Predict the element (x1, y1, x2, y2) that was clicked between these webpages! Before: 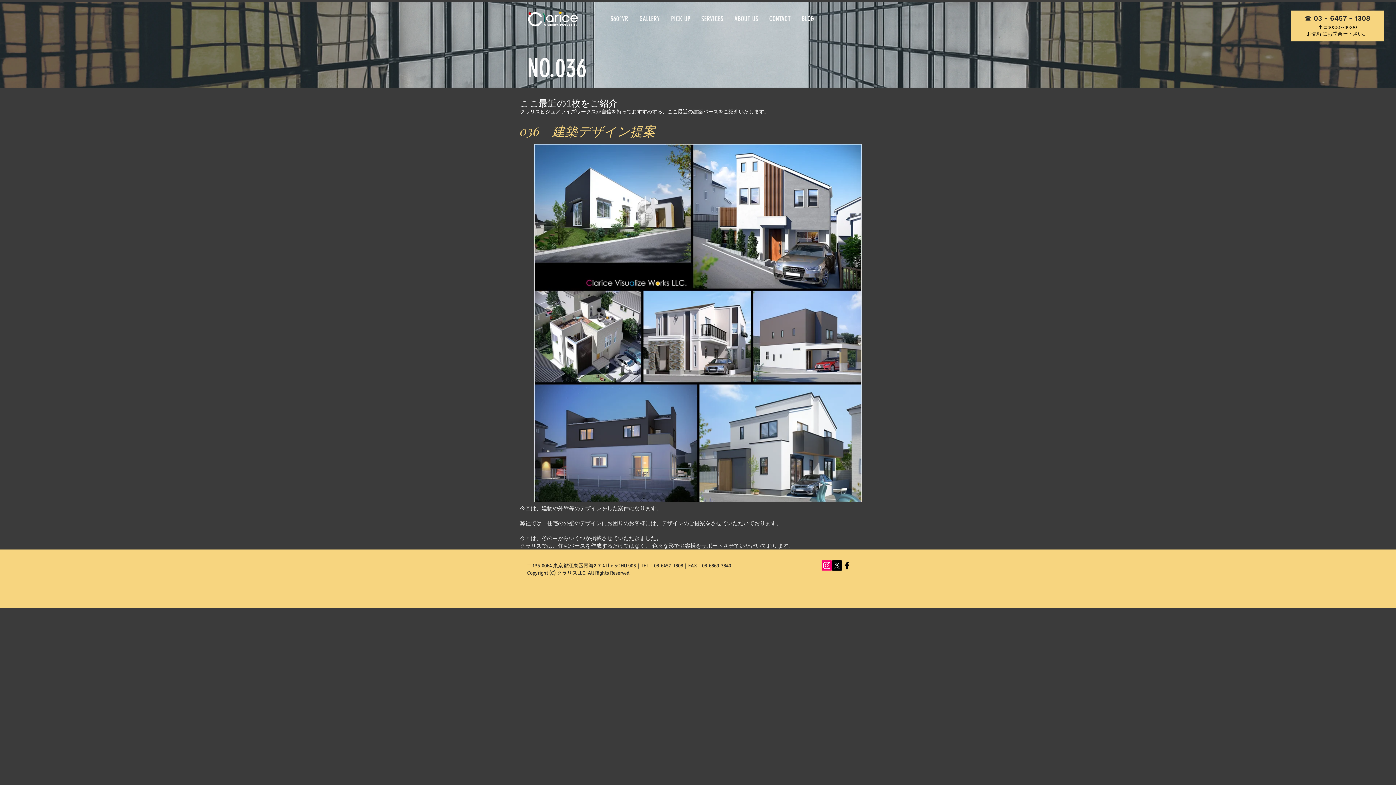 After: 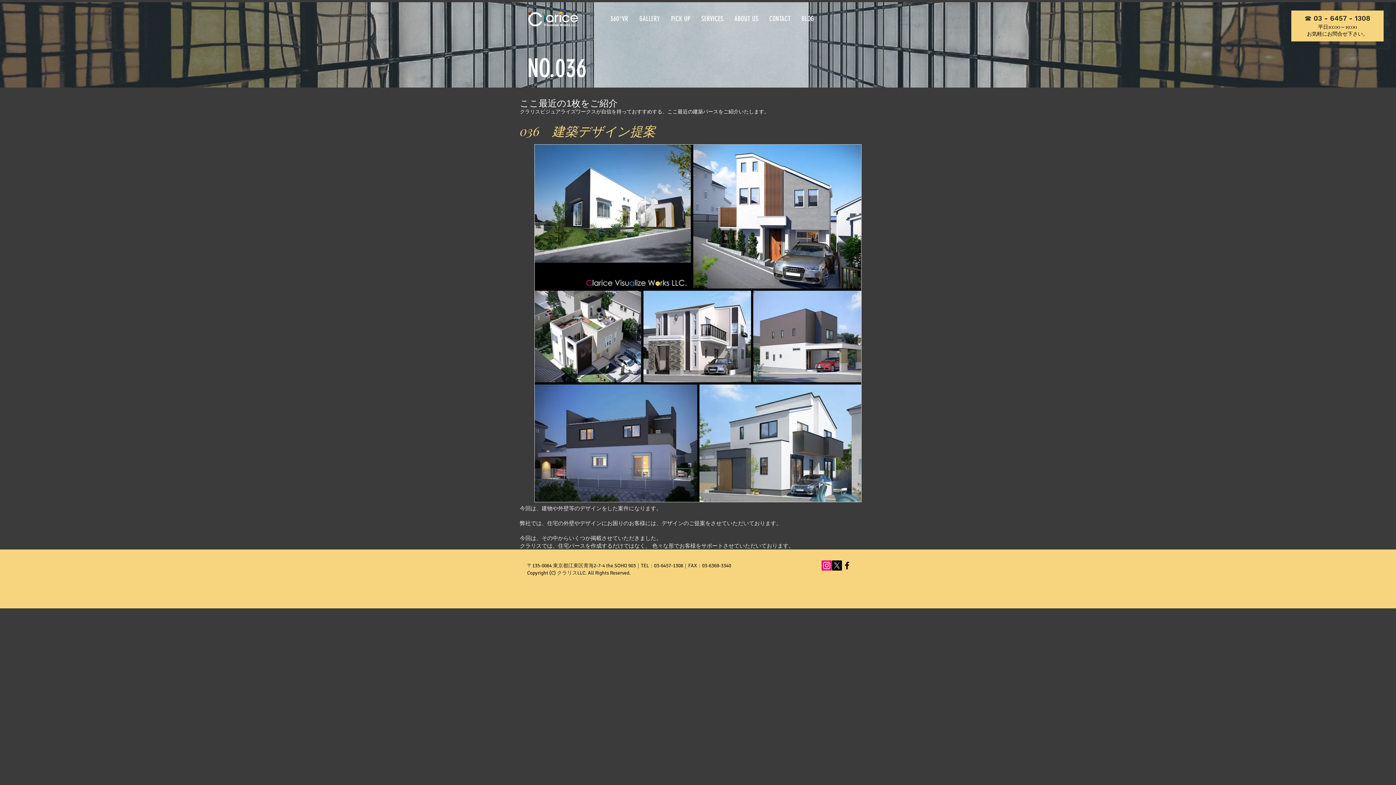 Action: label: Instagram bbox: (821, 560, 832, 570)